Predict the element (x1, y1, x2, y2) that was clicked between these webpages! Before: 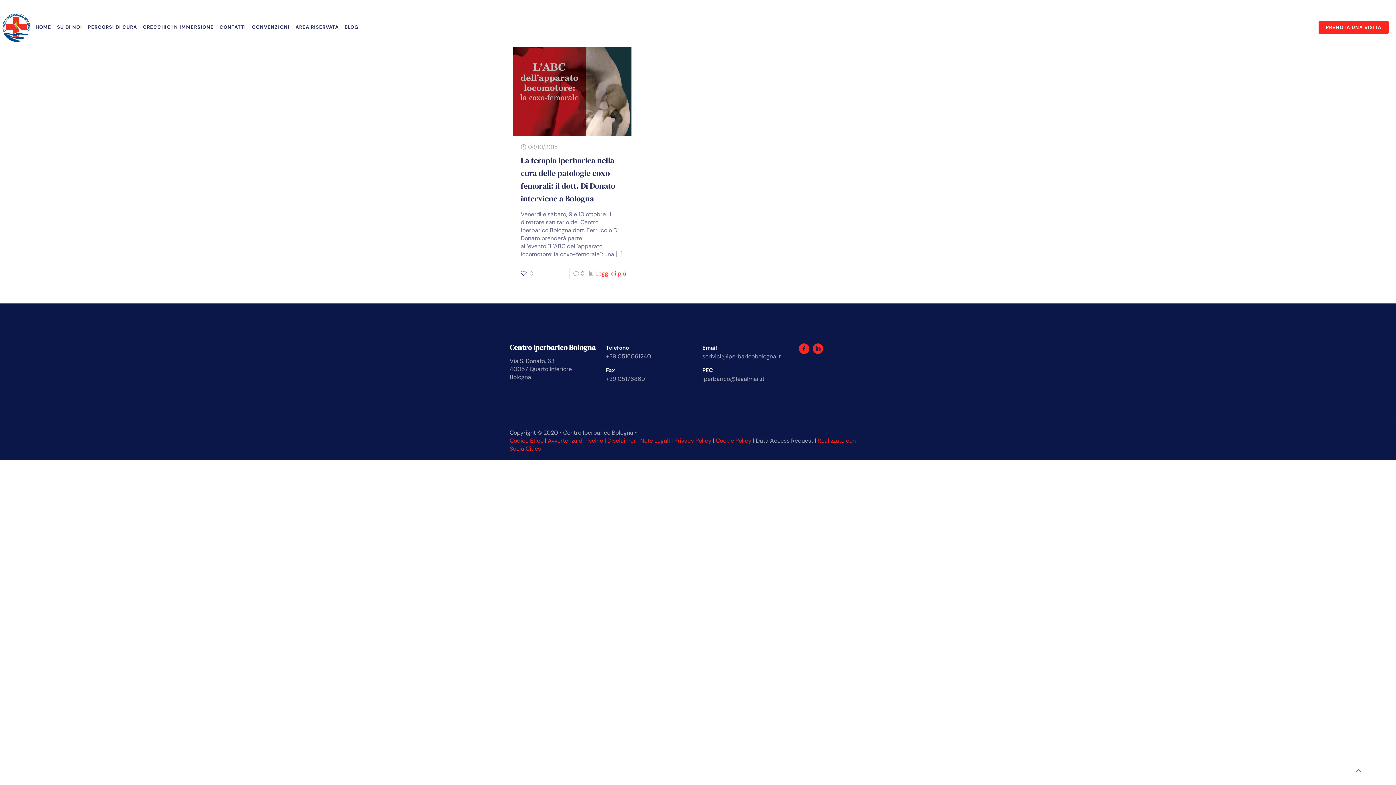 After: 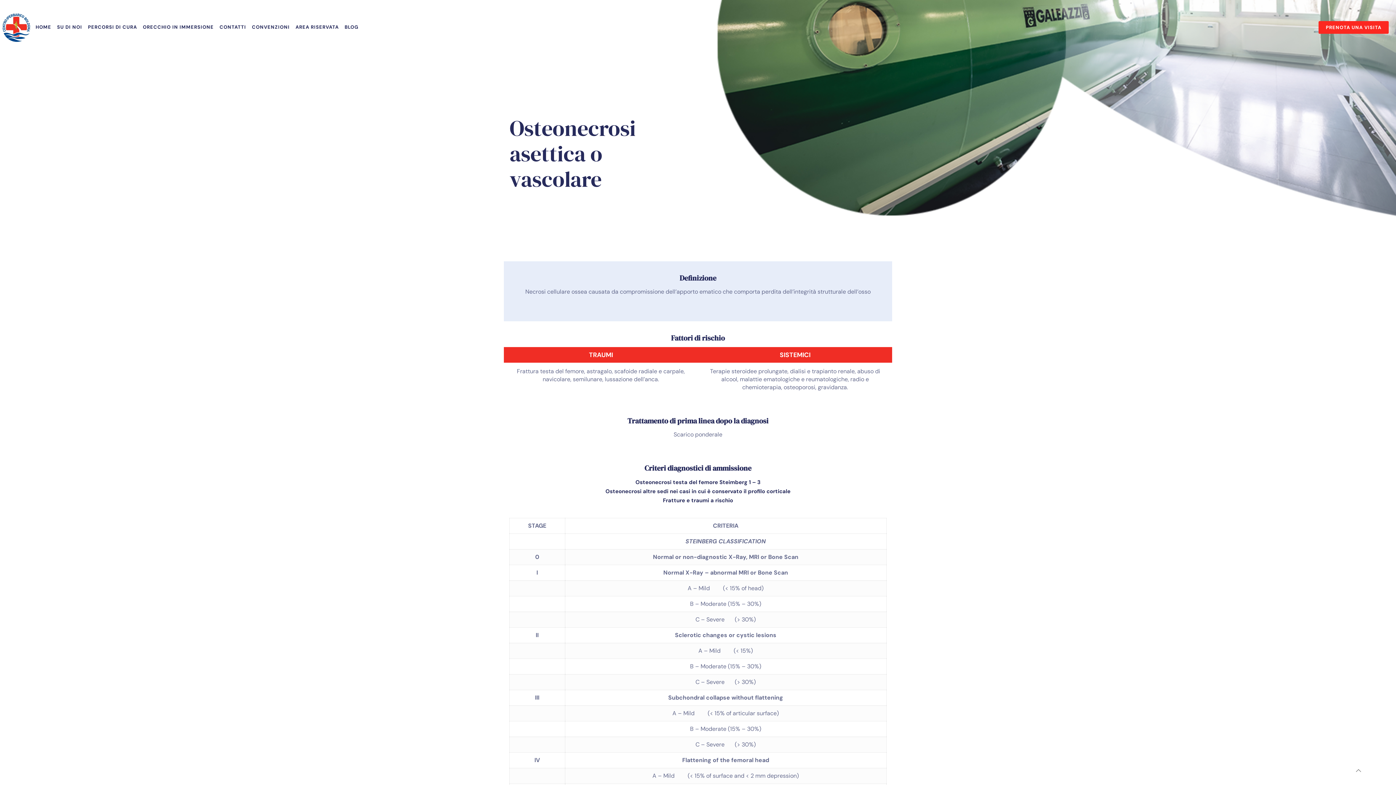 Action: bbox: (513, 47, 631, 135)